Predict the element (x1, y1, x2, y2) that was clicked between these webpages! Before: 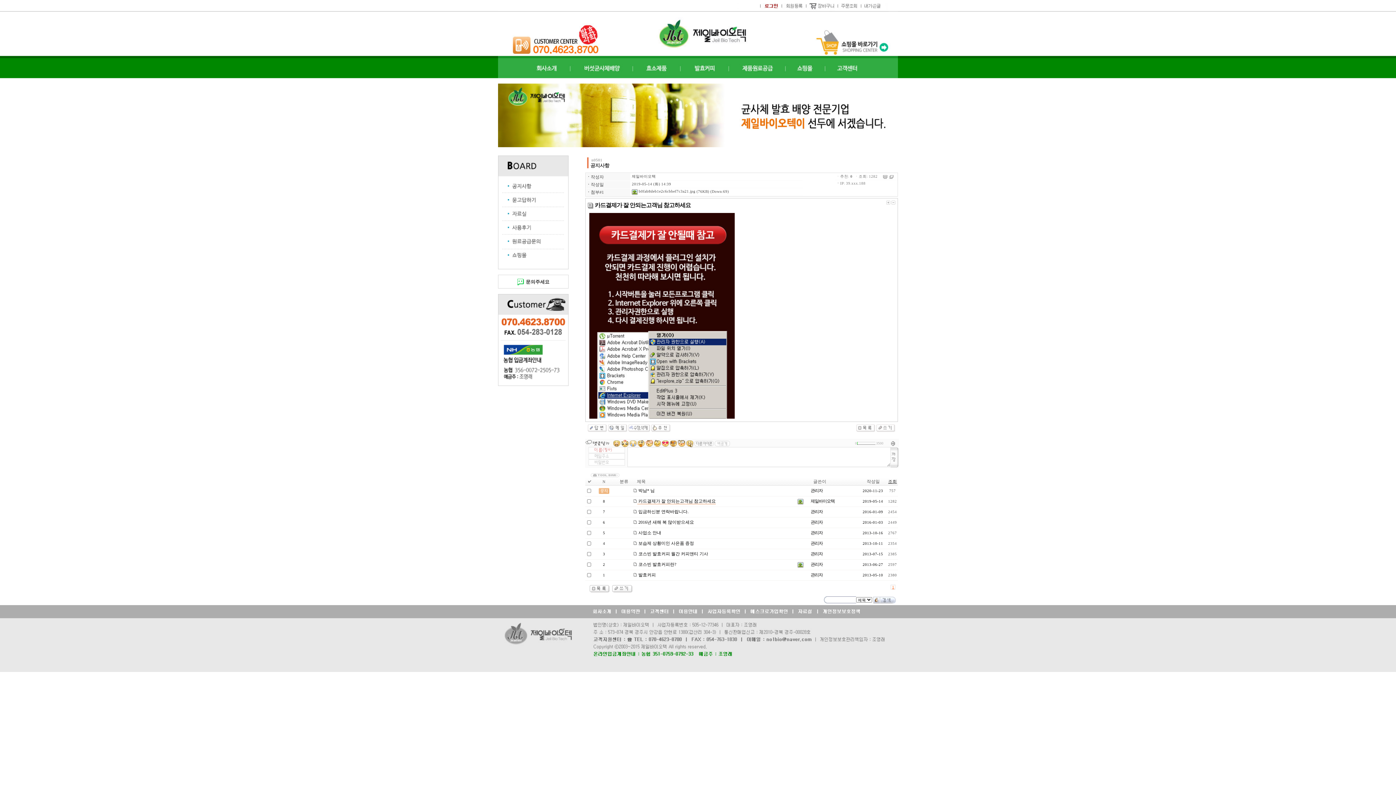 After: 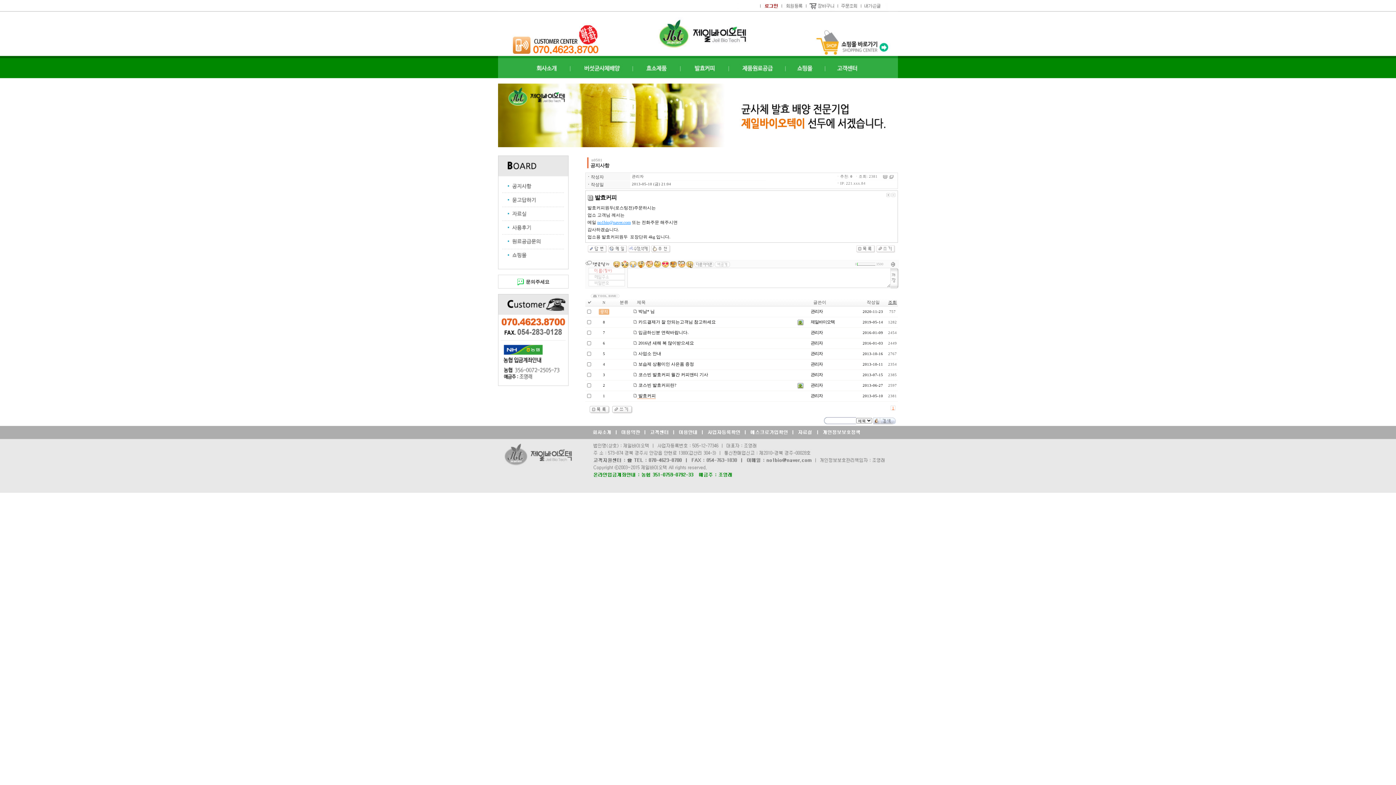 Action: label:  발효커피 bbox: (633, 572, 656, 577)